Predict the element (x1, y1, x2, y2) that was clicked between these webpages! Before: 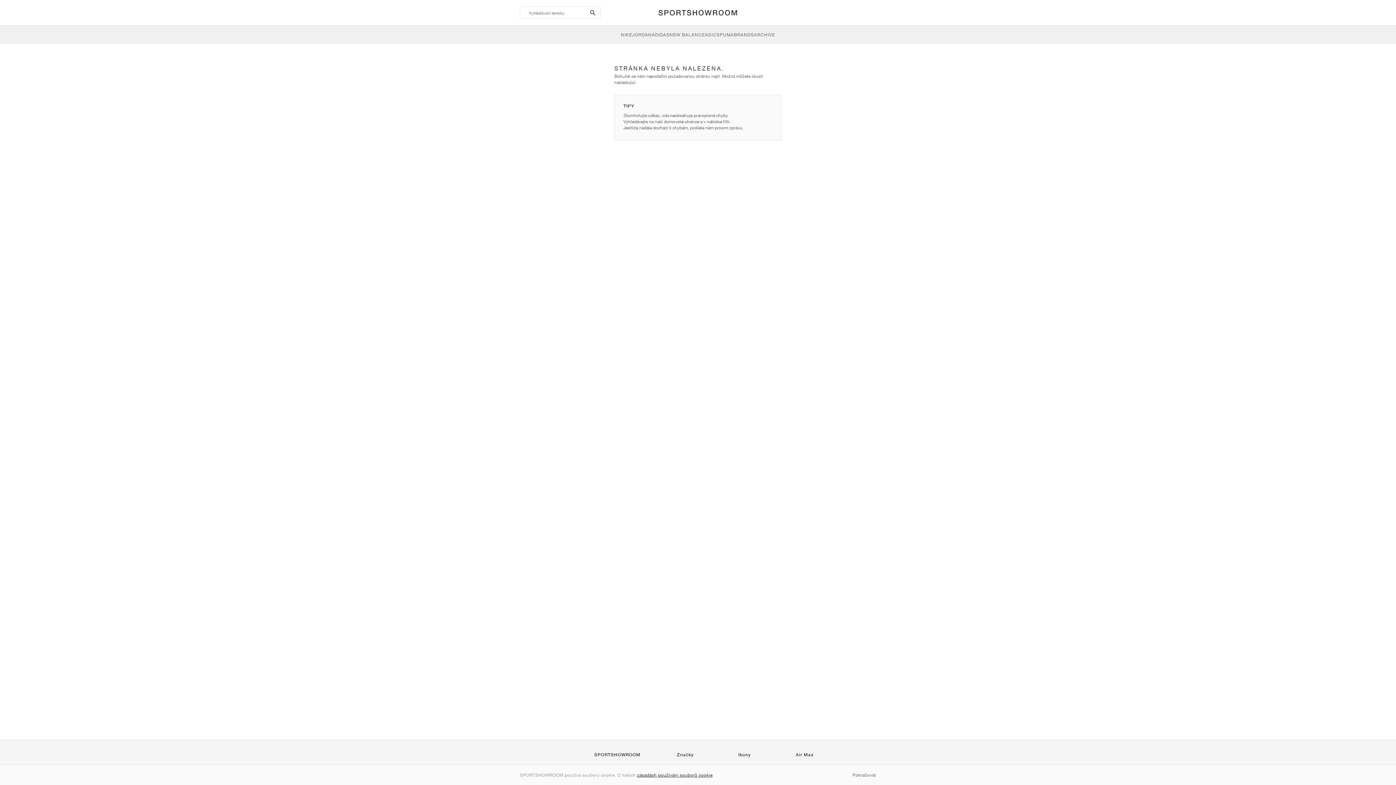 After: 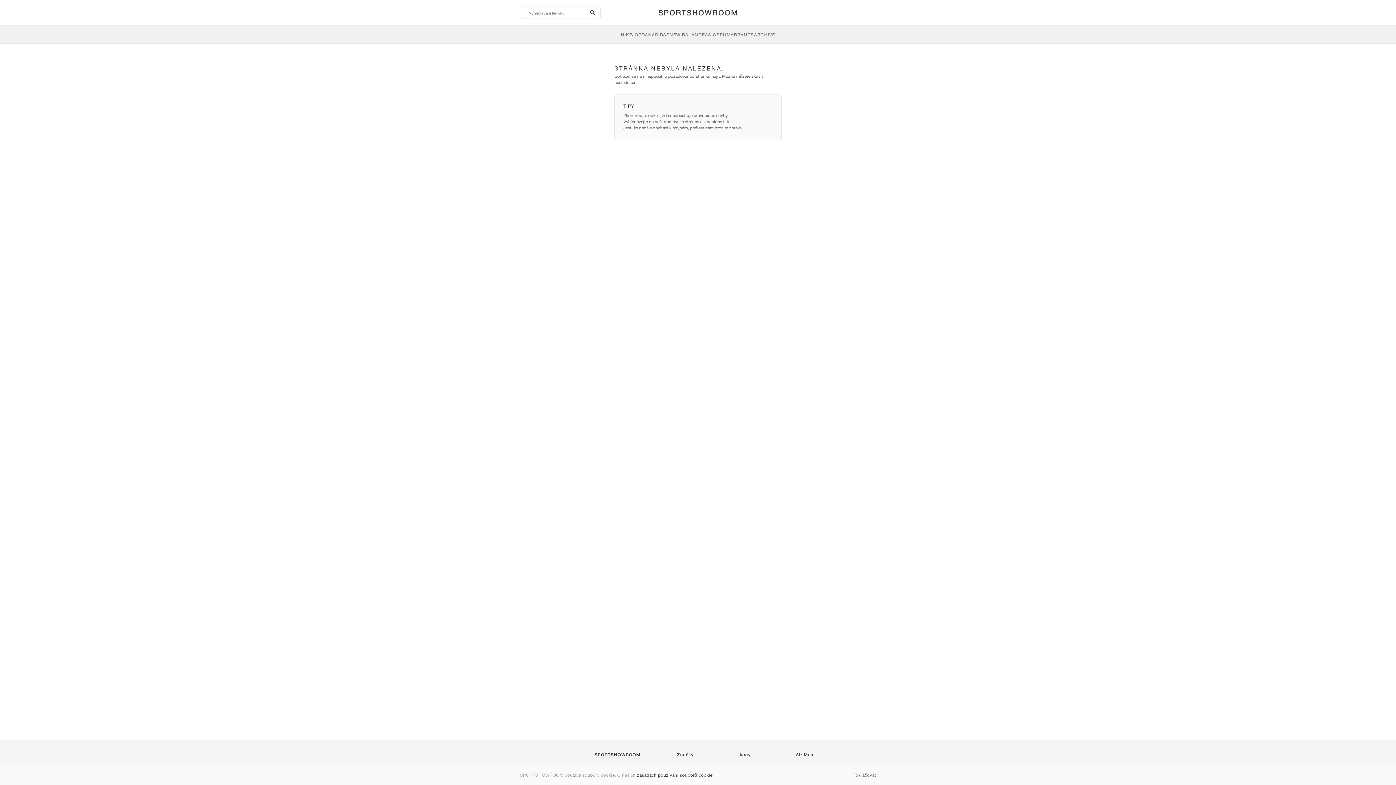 Action: bbox: (594, 752, 640, 757) label: SPORTSHOWROOM